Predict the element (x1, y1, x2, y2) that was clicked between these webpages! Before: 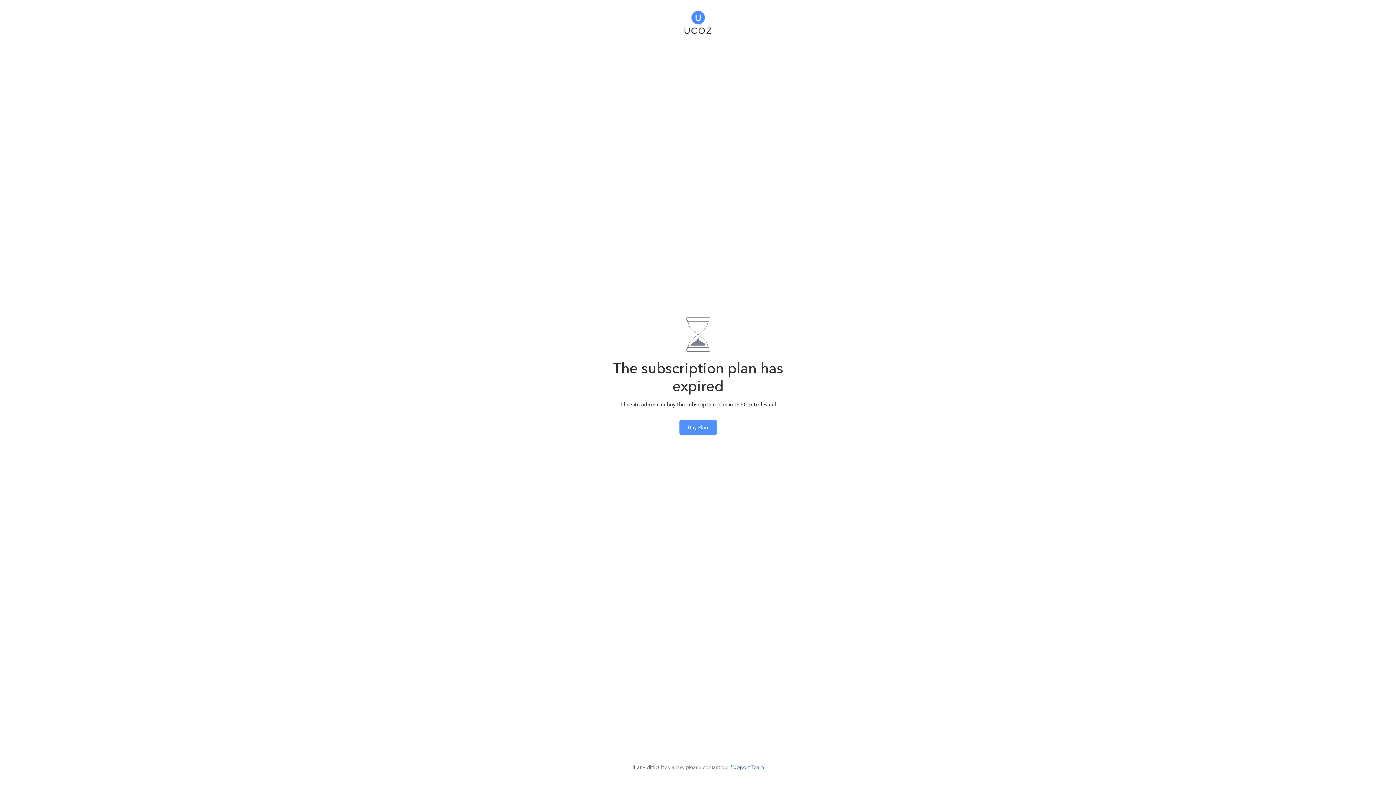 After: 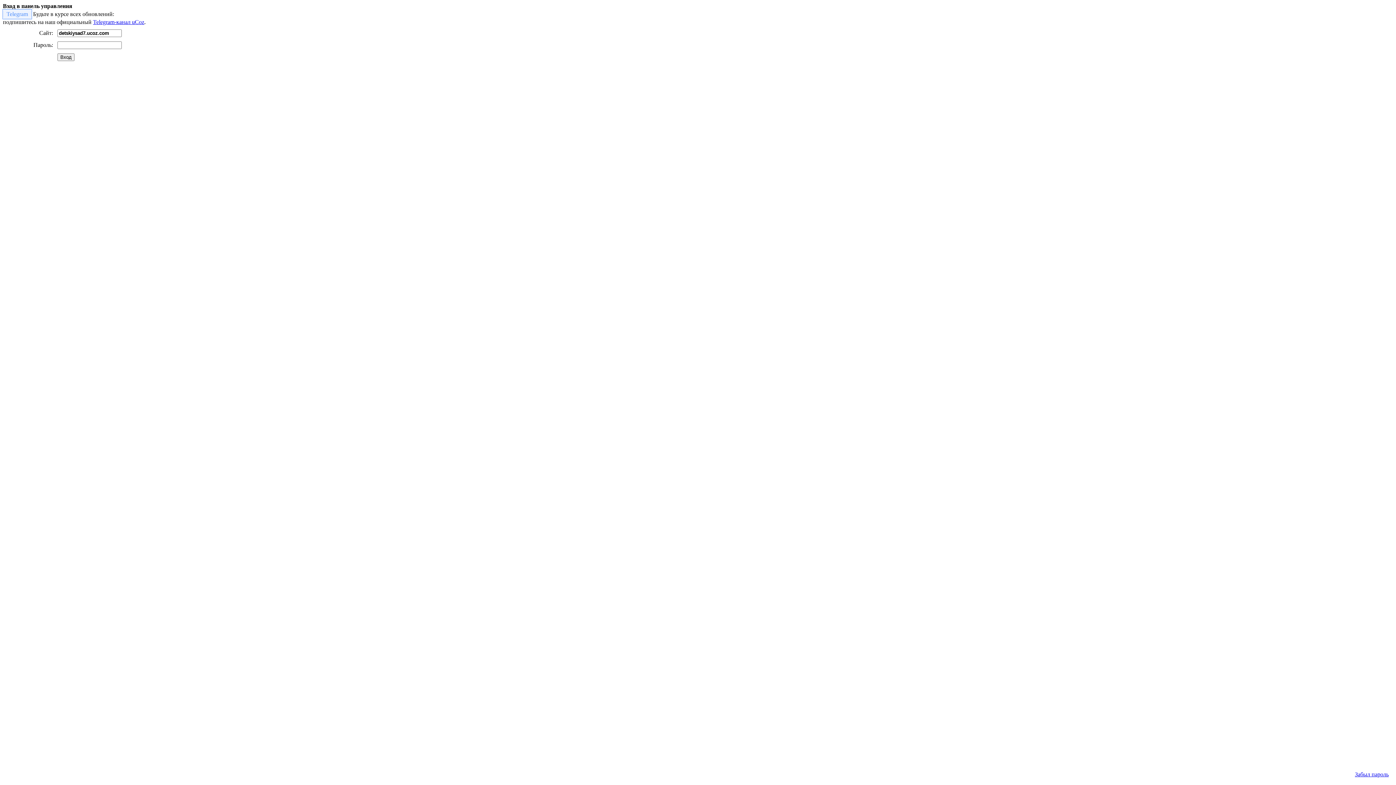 Action: bbox: (679, 419, 716, 435) label: Buy Plan